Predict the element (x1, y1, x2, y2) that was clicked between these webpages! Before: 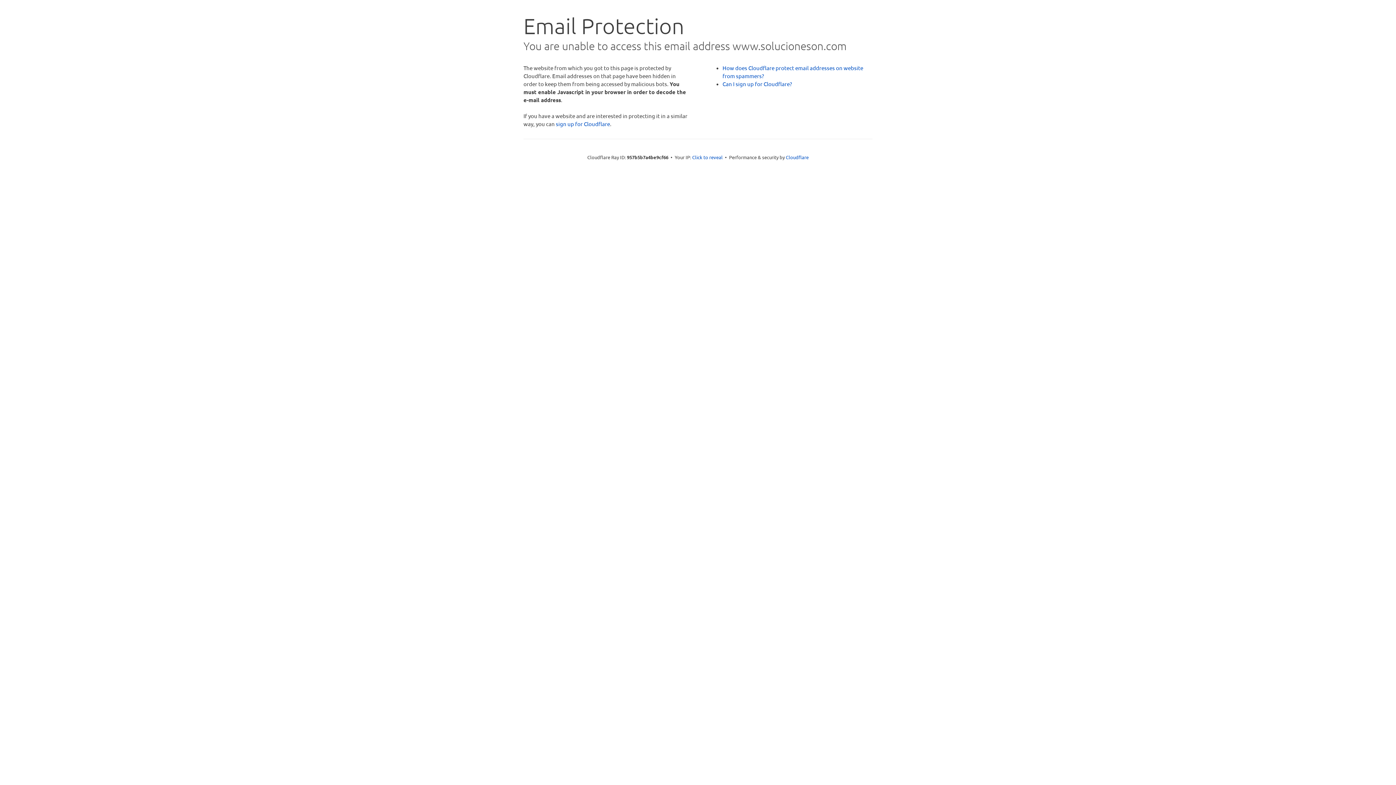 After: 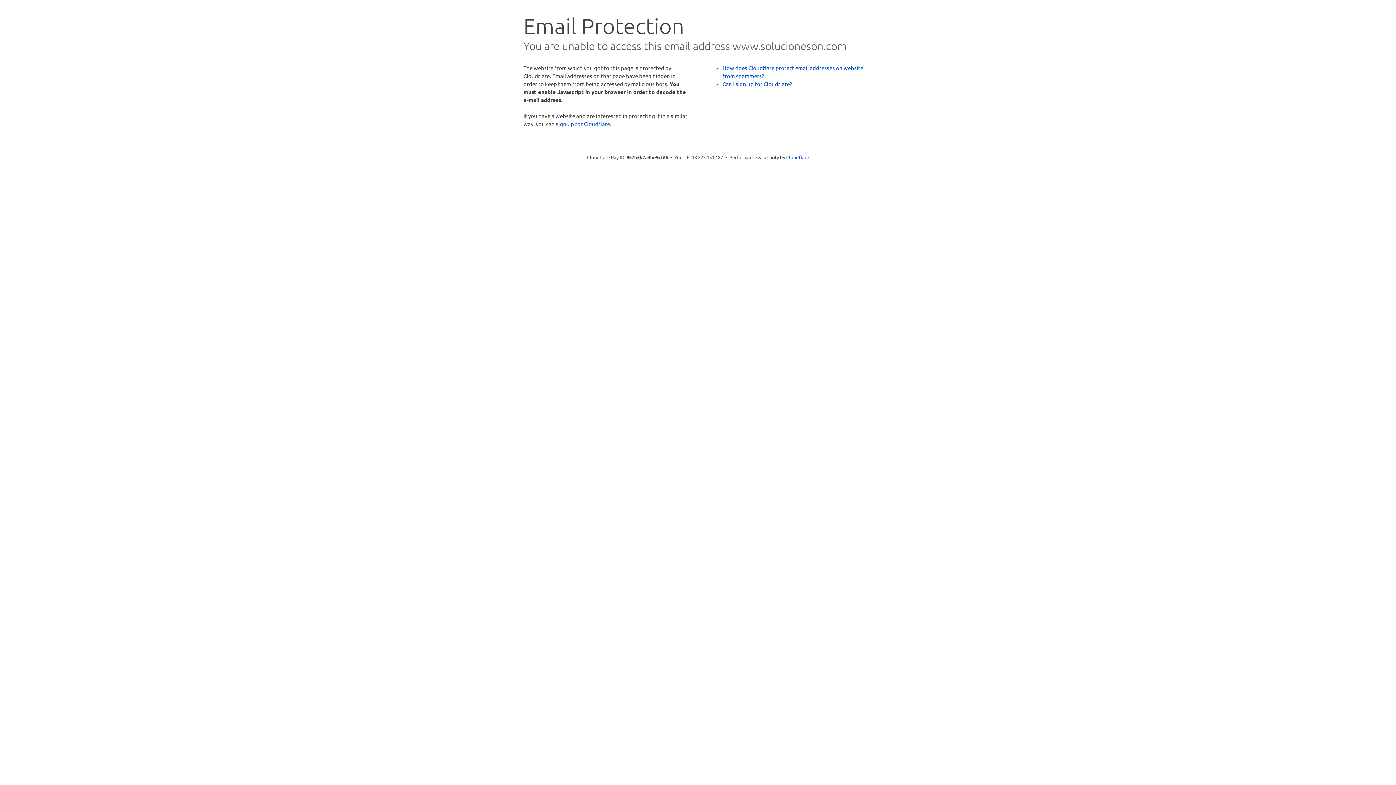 Action: bbox: (692, 153, 722, 160) label: Click to reveal